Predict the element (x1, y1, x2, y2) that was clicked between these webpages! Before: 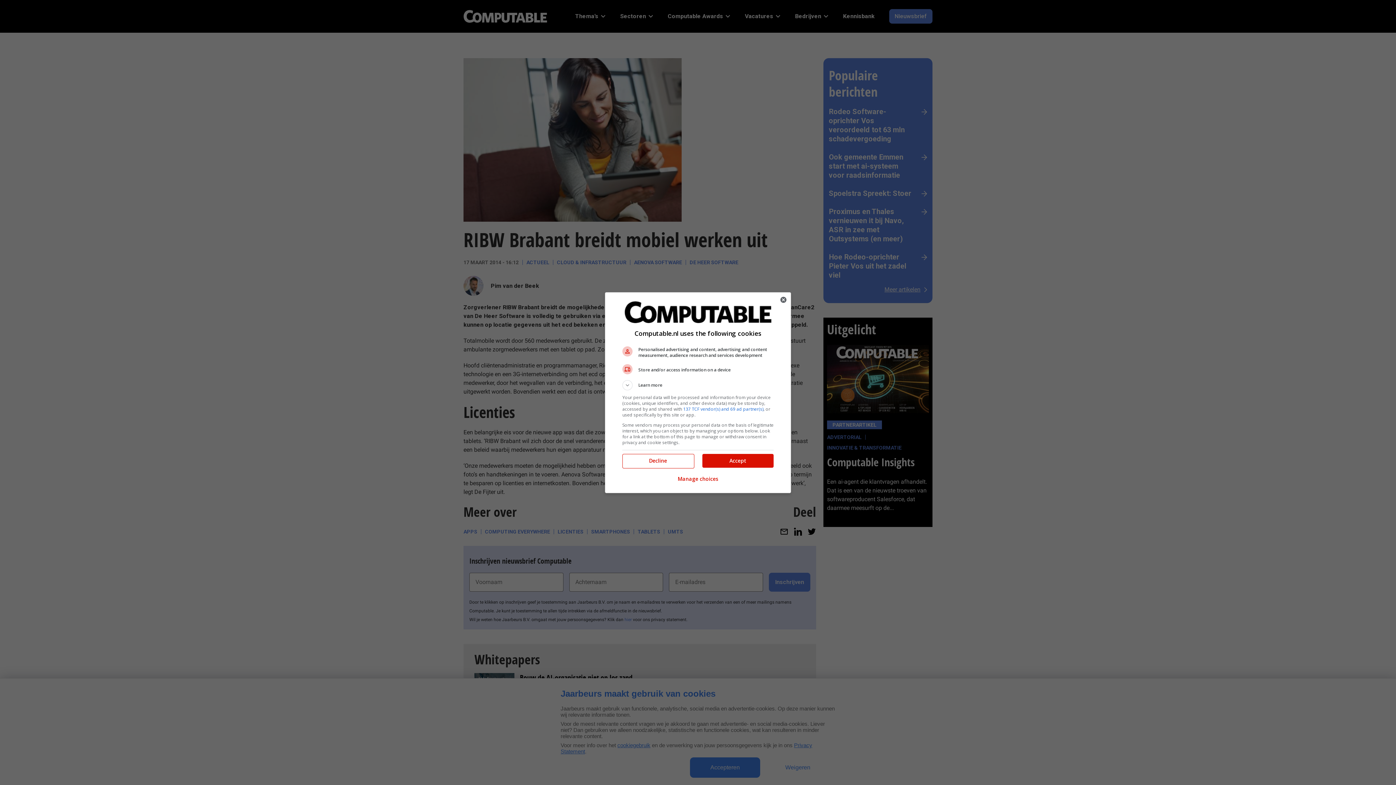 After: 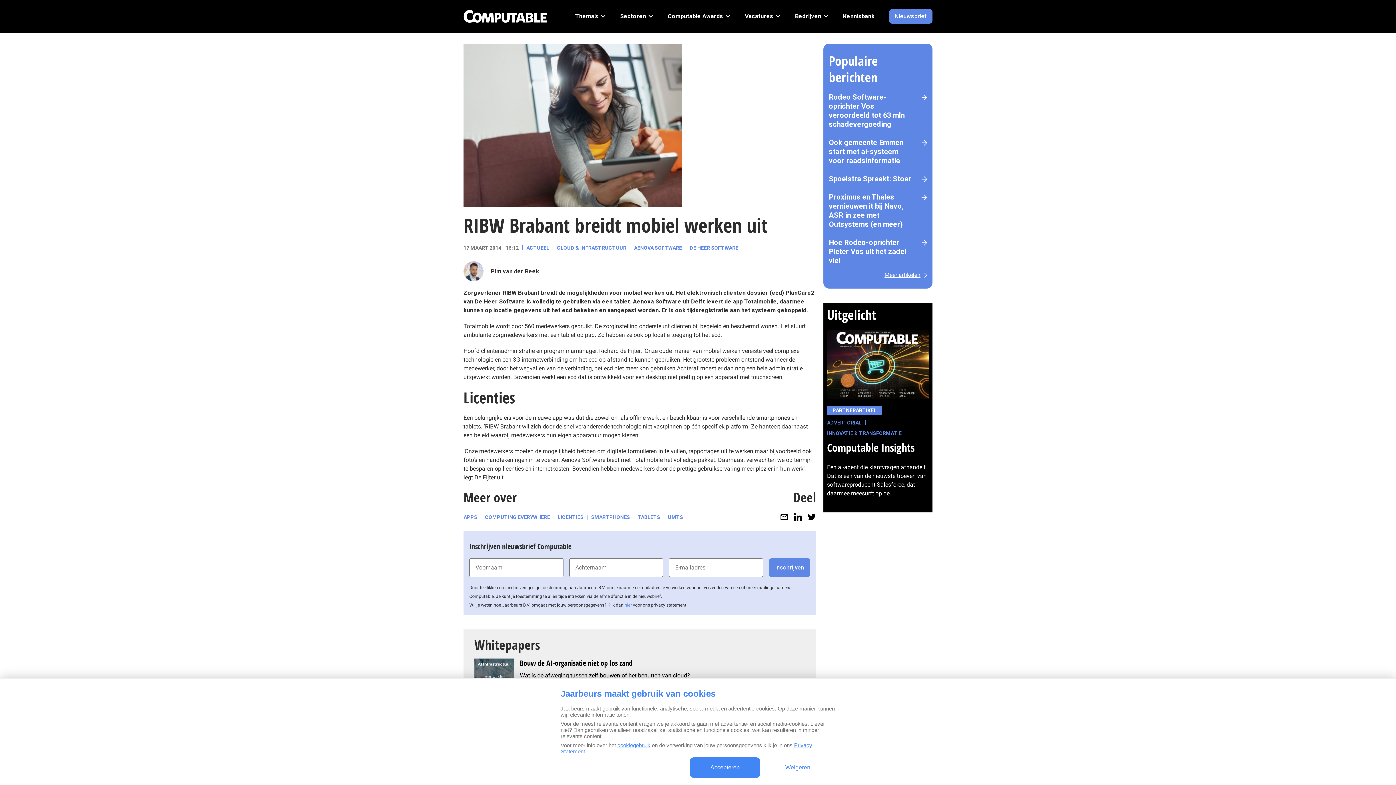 Action: label: Accept bbox: (702, 454, 773, 467)